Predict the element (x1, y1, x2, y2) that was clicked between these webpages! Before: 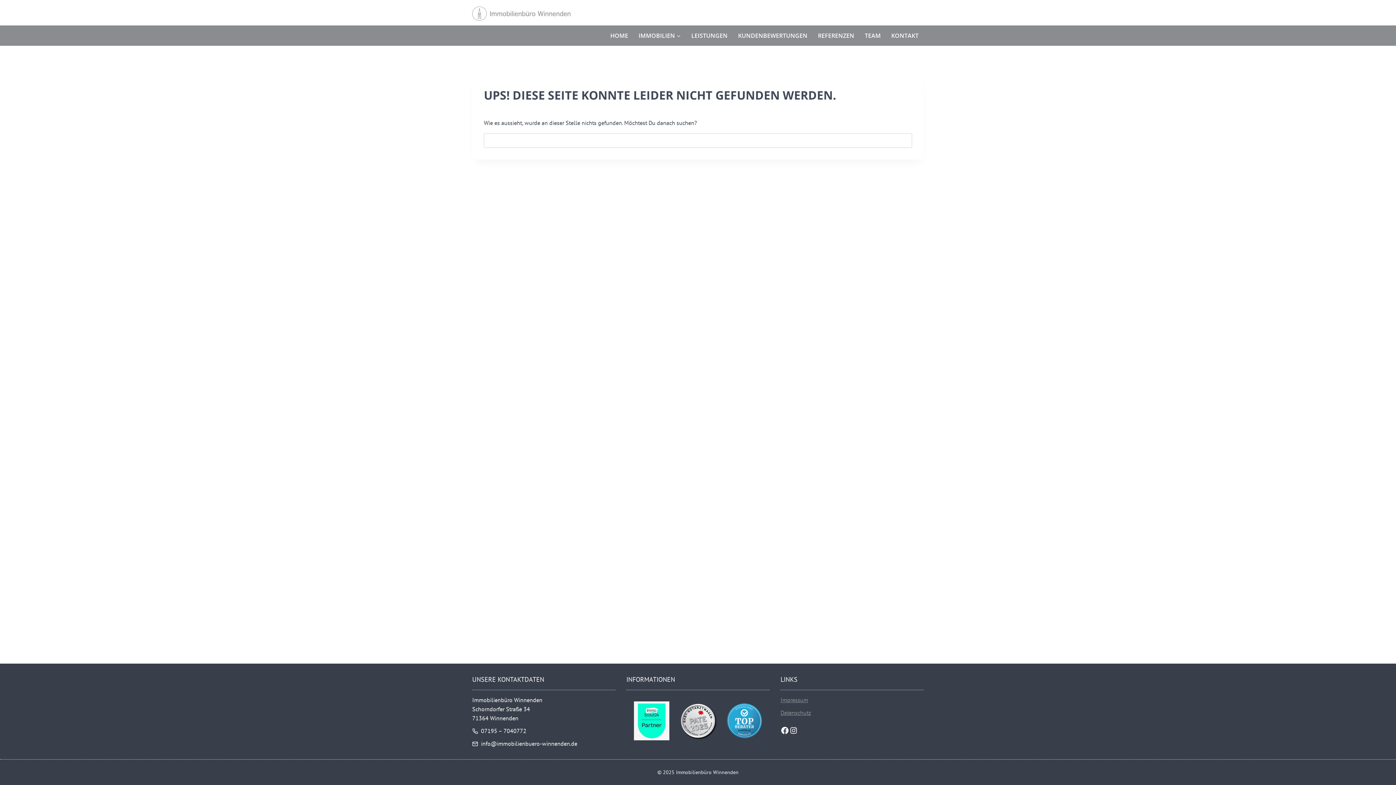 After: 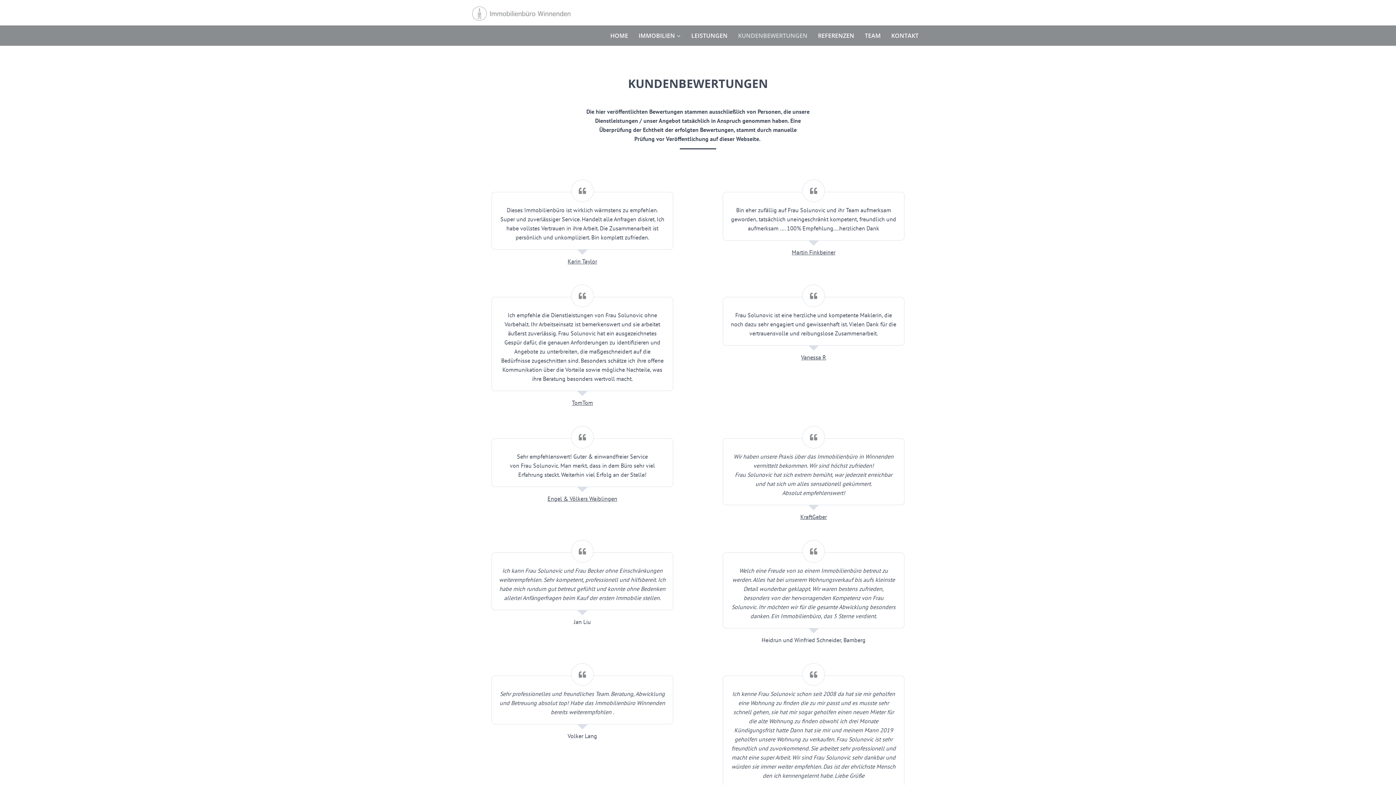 Action: bbox: (733, 27, 812, 43) label: KUNDENBEWERTUNGEN